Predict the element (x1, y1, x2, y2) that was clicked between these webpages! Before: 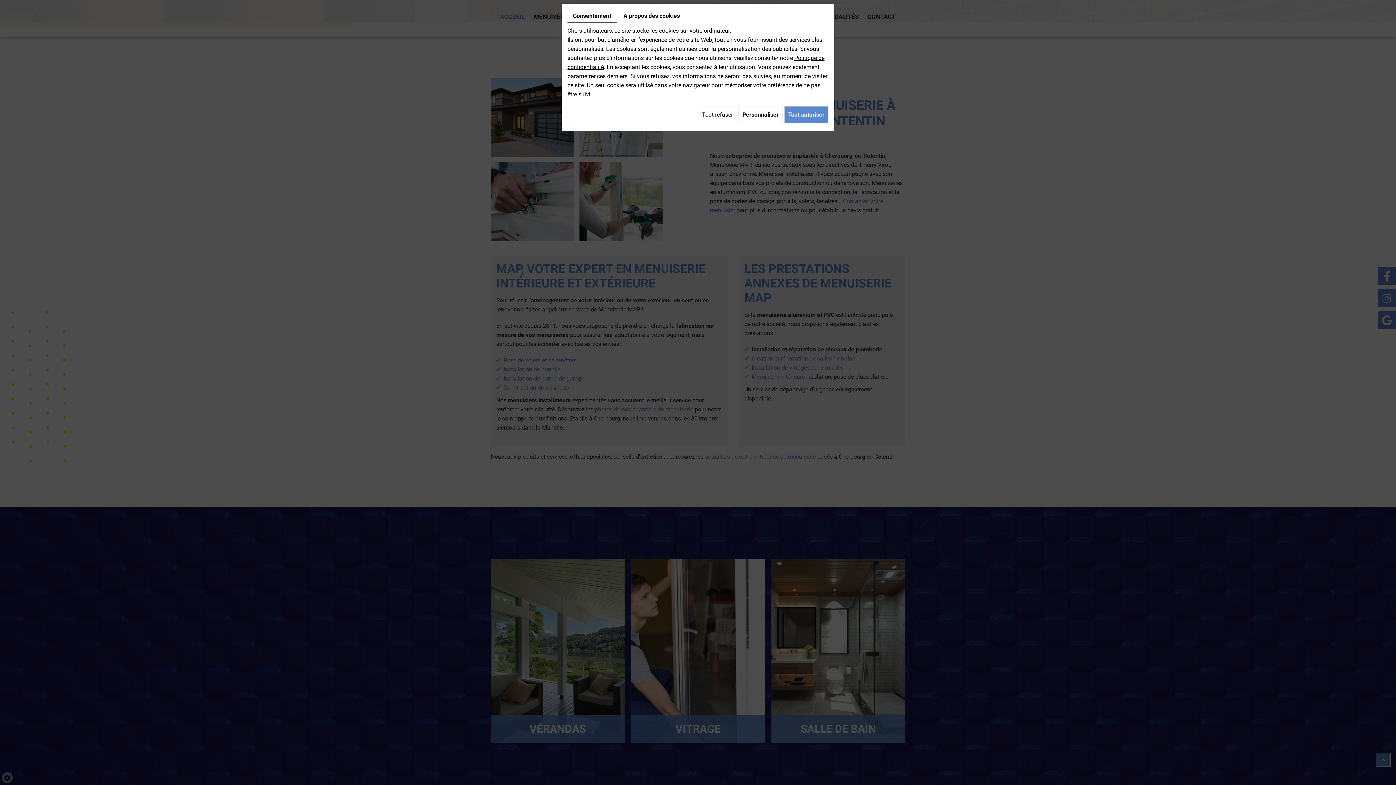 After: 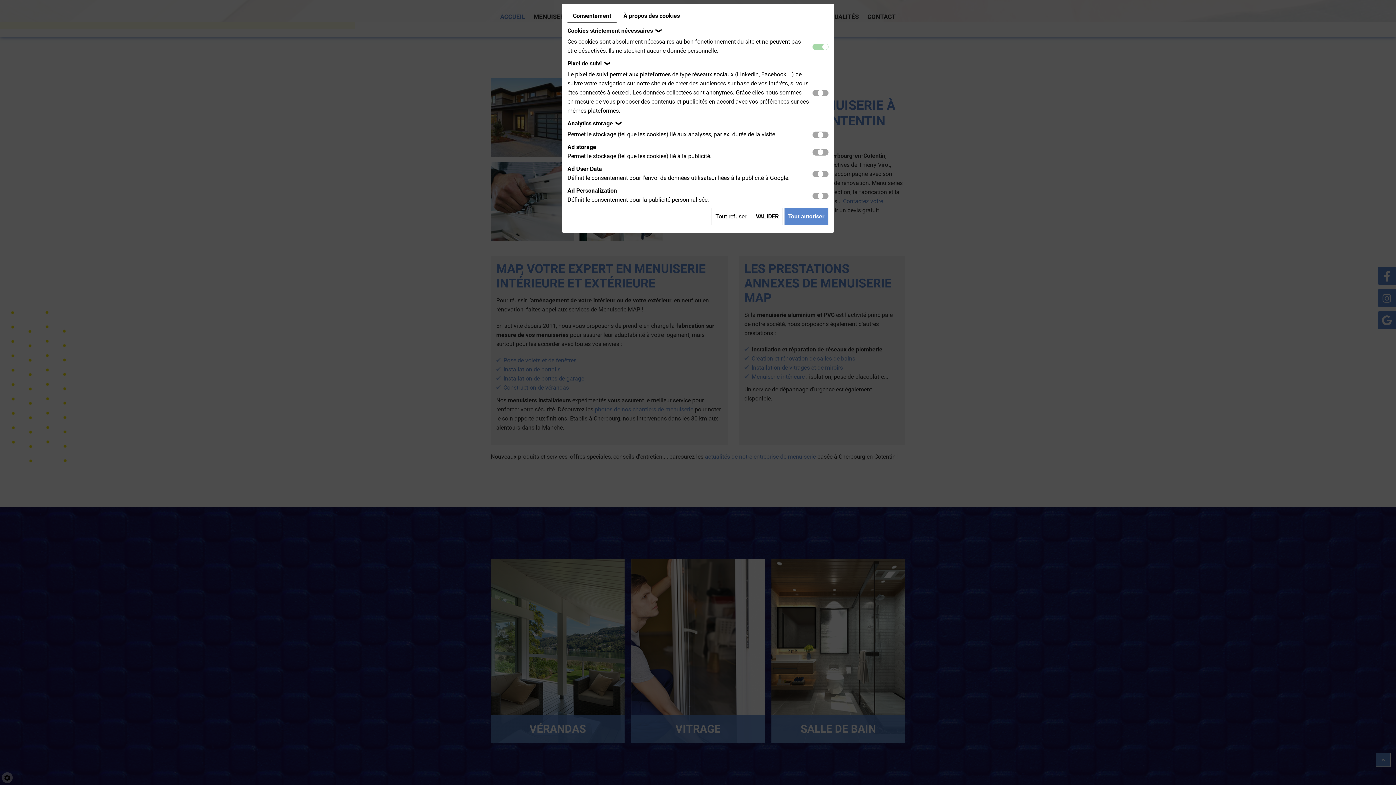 Action: bbox: (738, 106, 782, 123) label: Personnaliser